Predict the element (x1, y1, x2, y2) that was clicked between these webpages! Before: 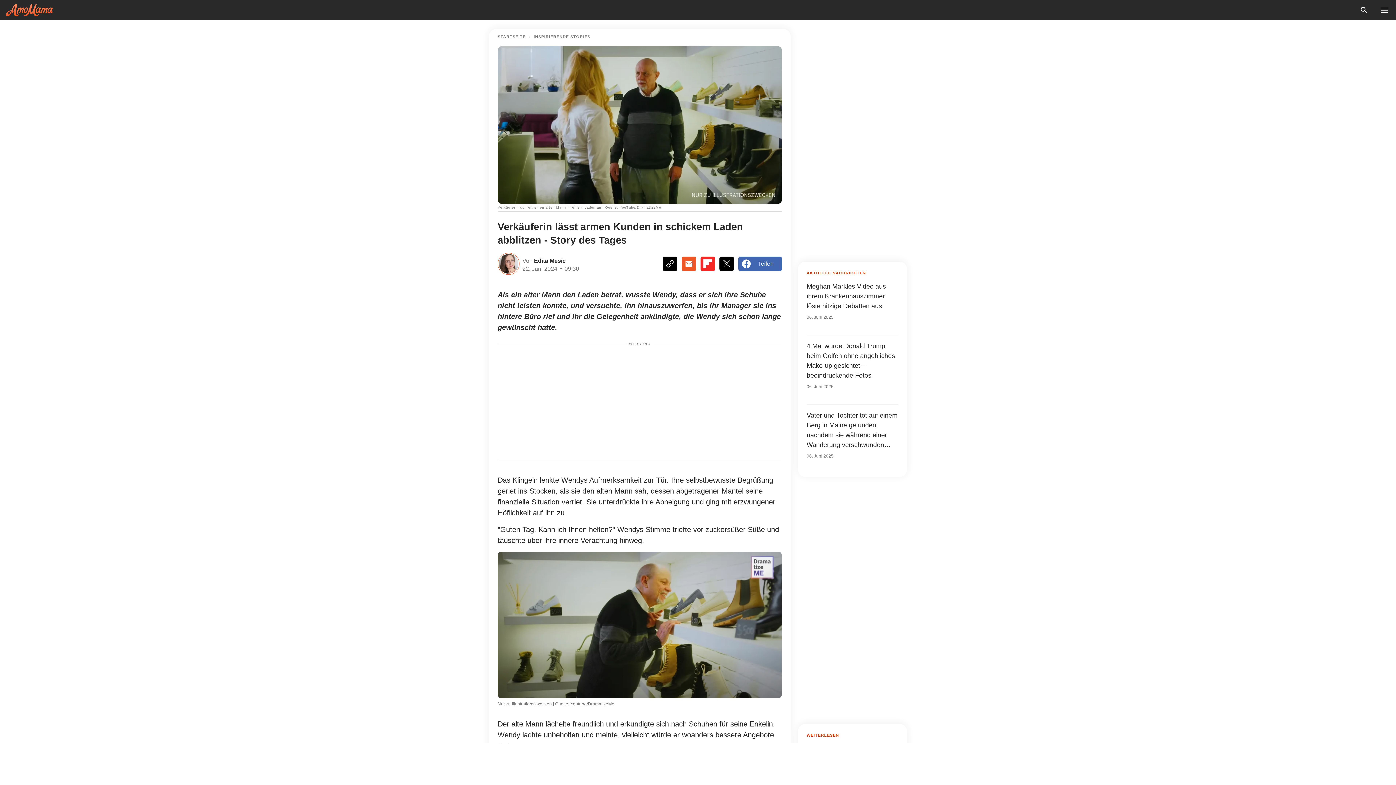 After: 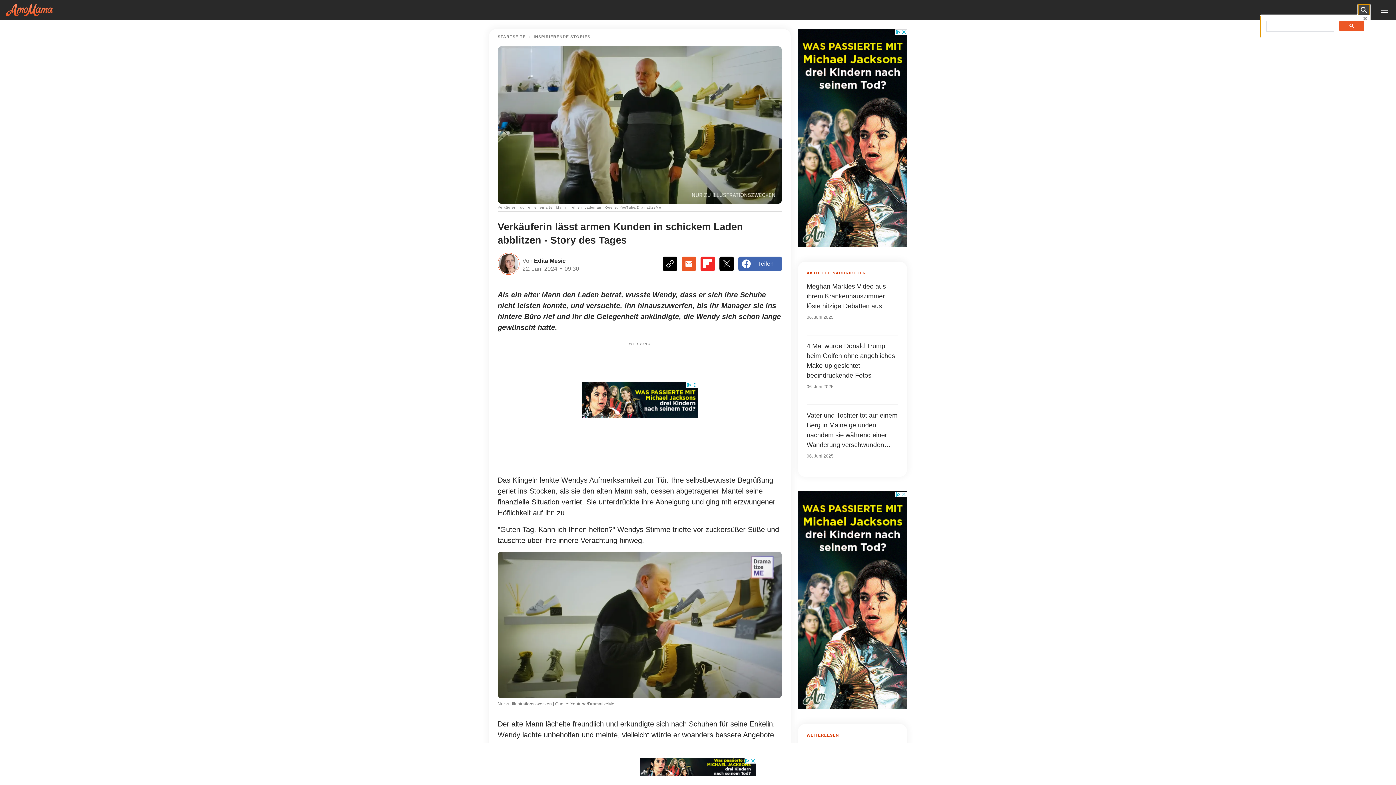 Action: bbox: (1358, 4, 1370, 16)